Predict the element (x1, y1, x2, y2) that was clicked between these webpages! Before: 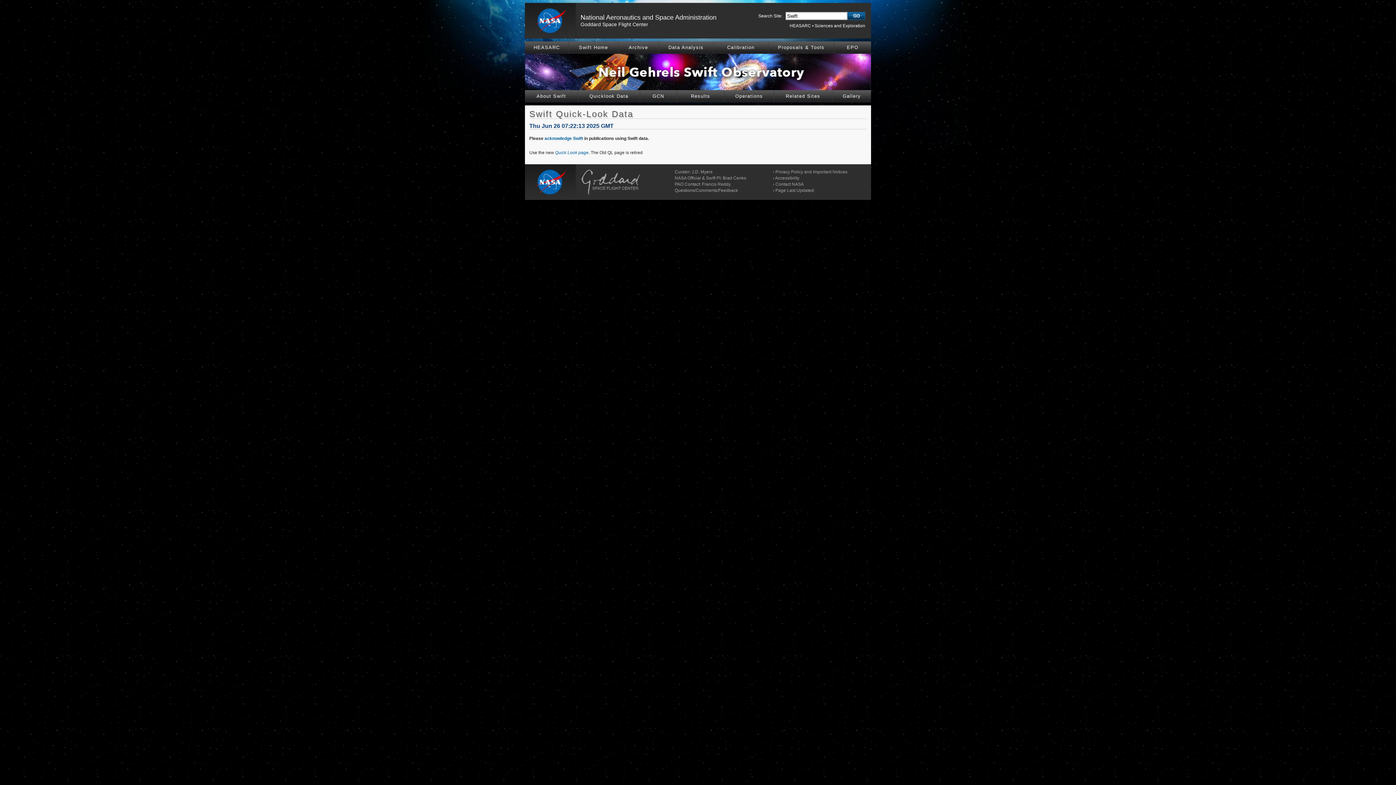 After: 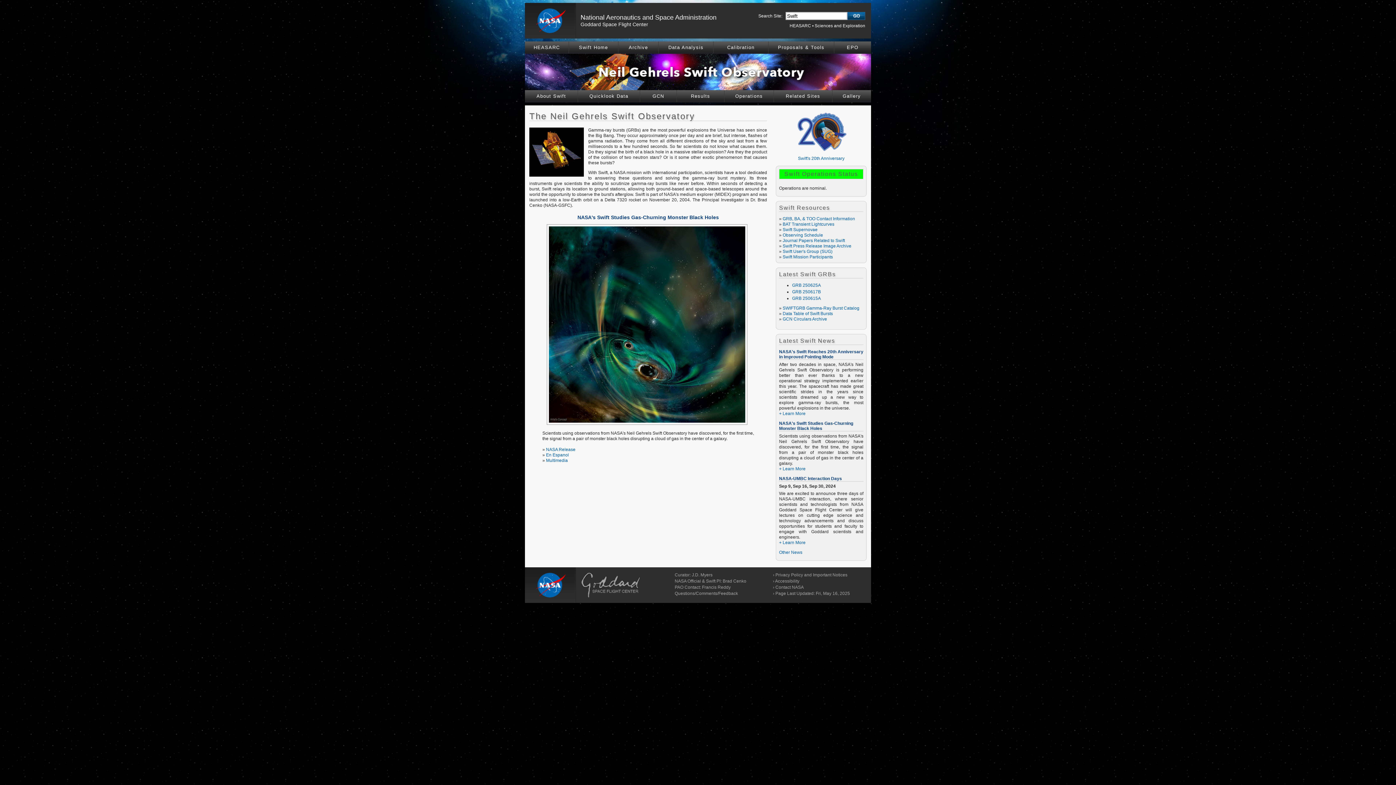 Action: bbox: (525, 86, 871, 91)